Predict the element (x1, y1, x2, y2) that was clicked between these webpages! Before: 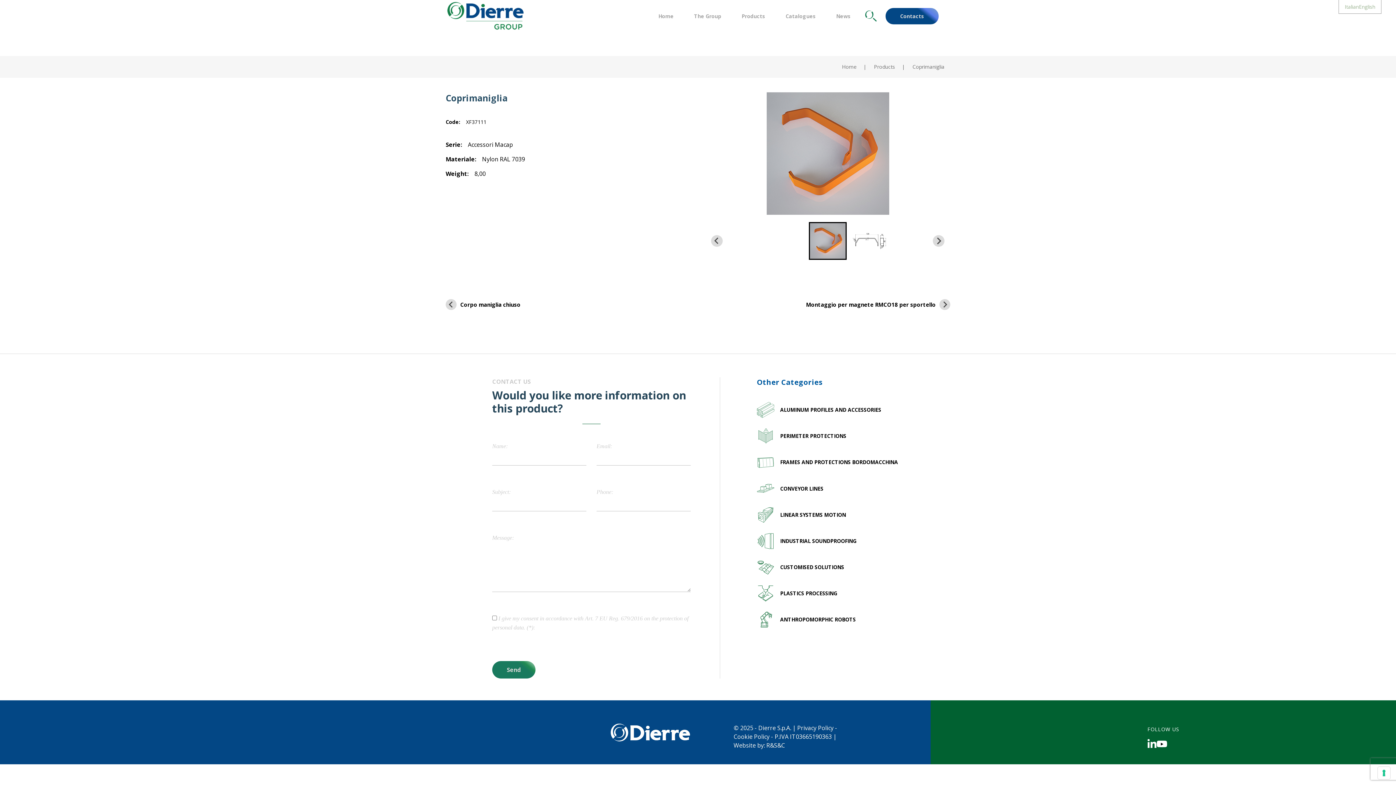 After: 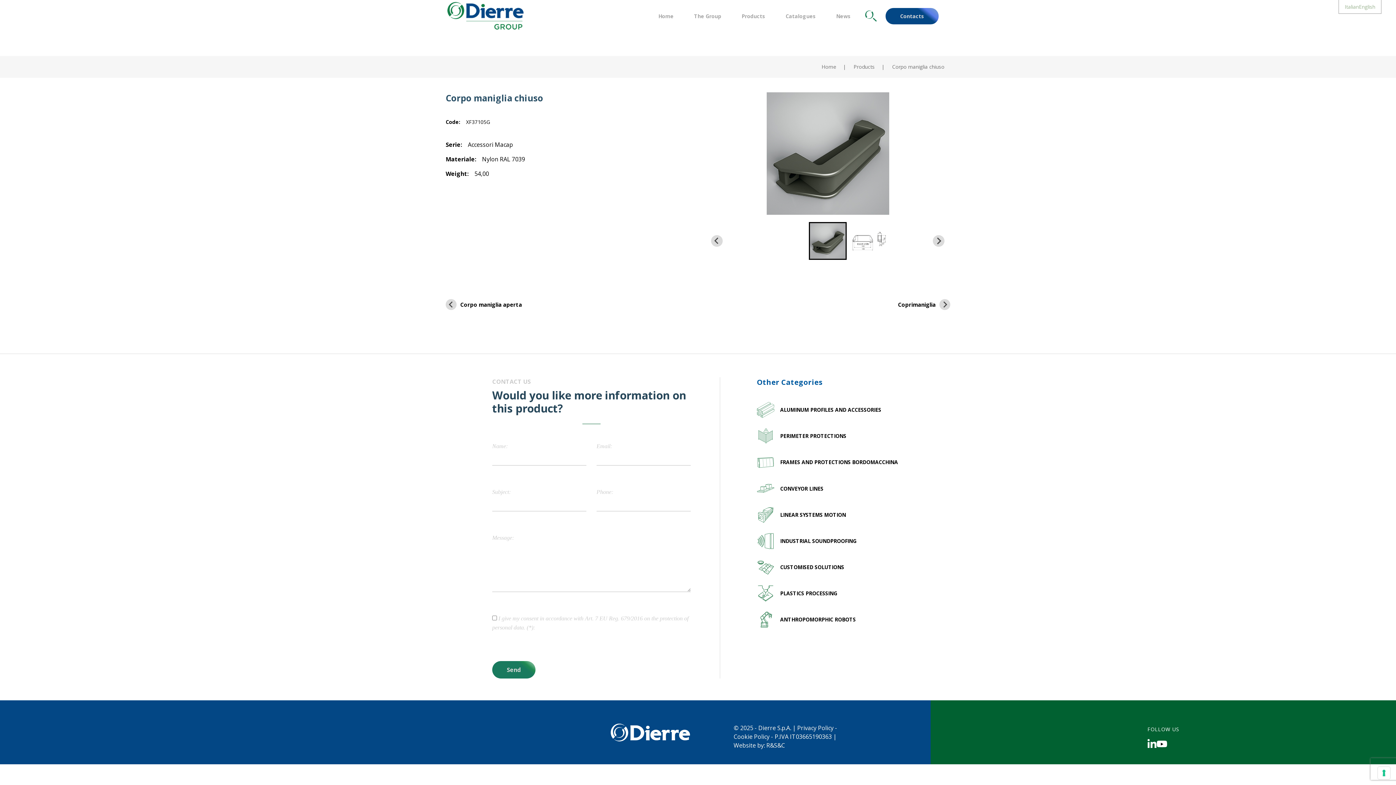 Action: label: Corpo maniglia chiuso bbox: (445, 301, 520, 308)